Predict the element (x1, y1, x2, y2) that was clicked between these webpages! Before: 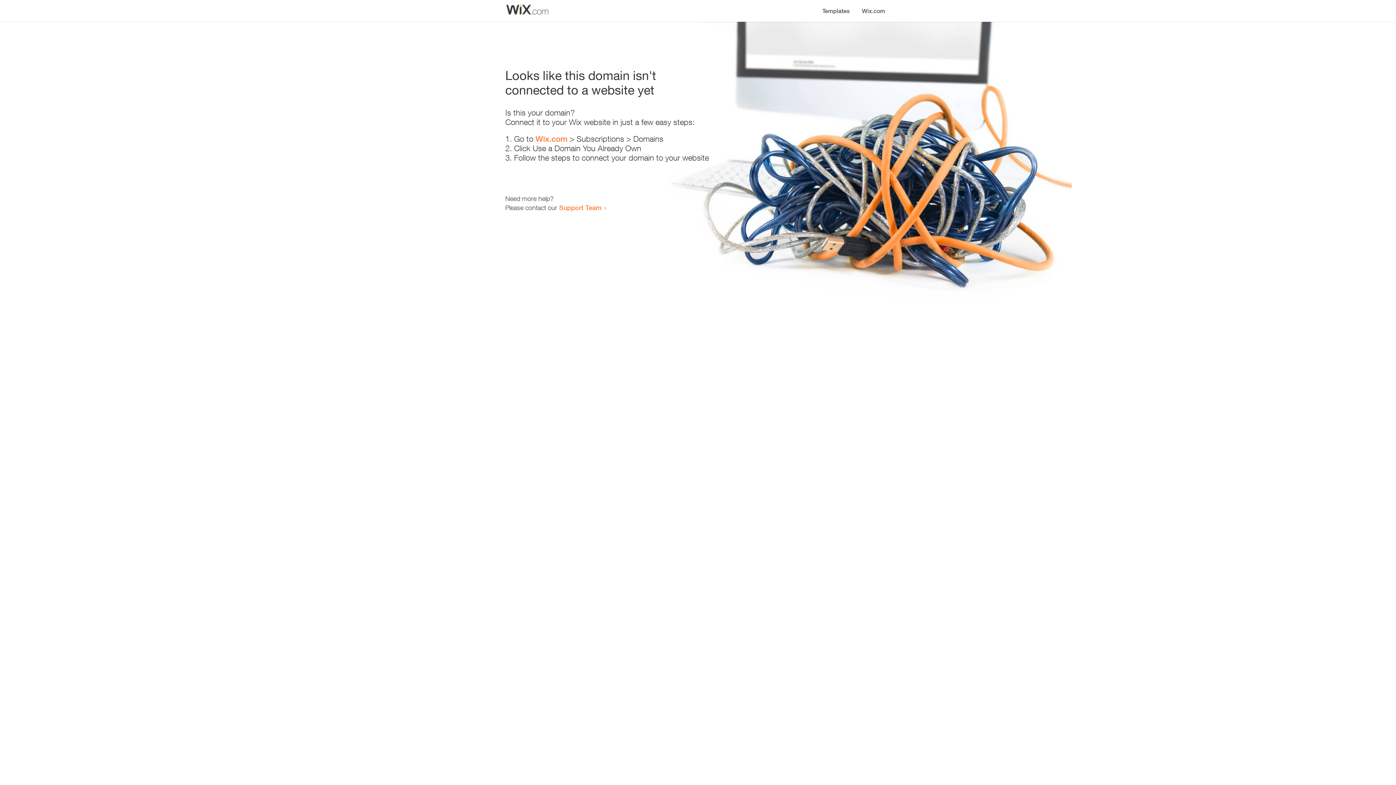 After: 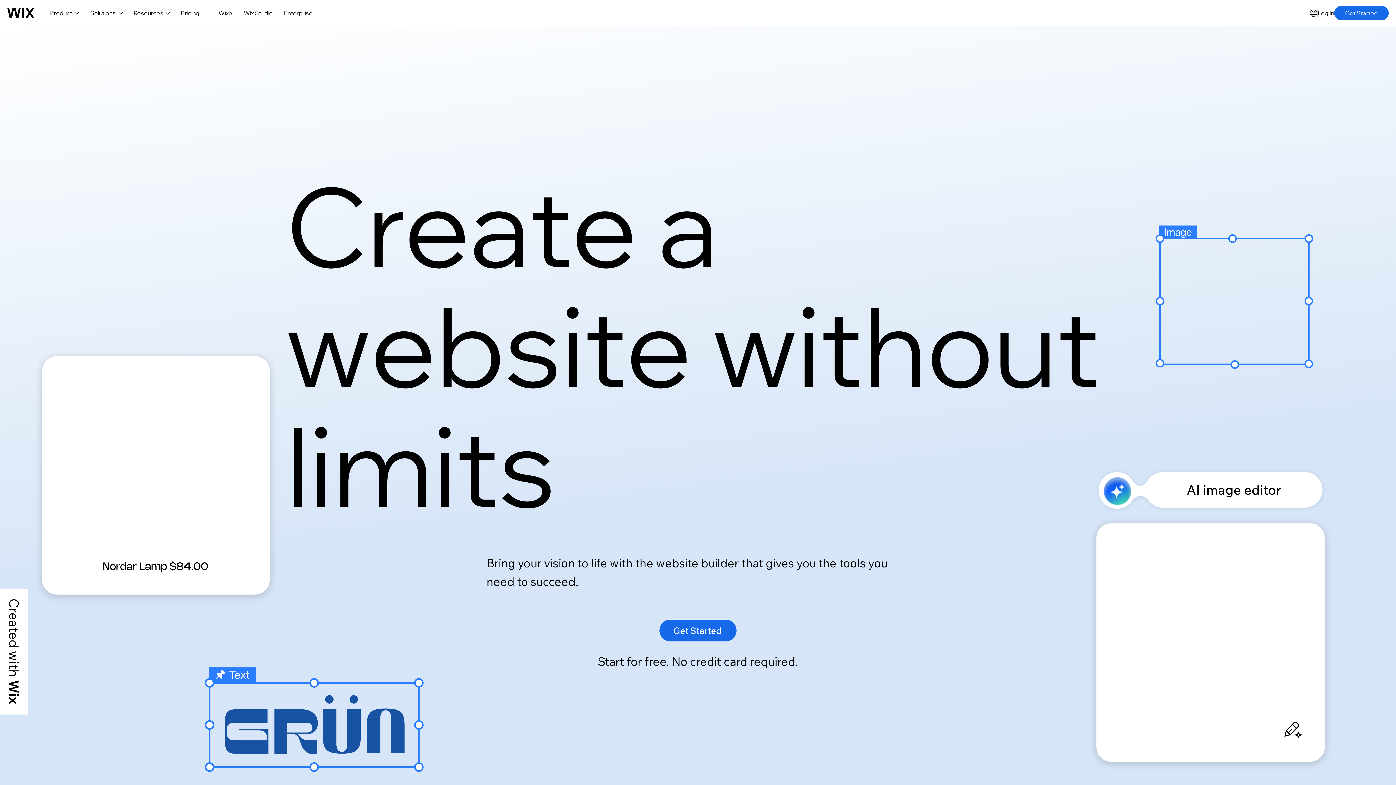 Action: bbox: (535, 134, 567, 143) label: Wix.com